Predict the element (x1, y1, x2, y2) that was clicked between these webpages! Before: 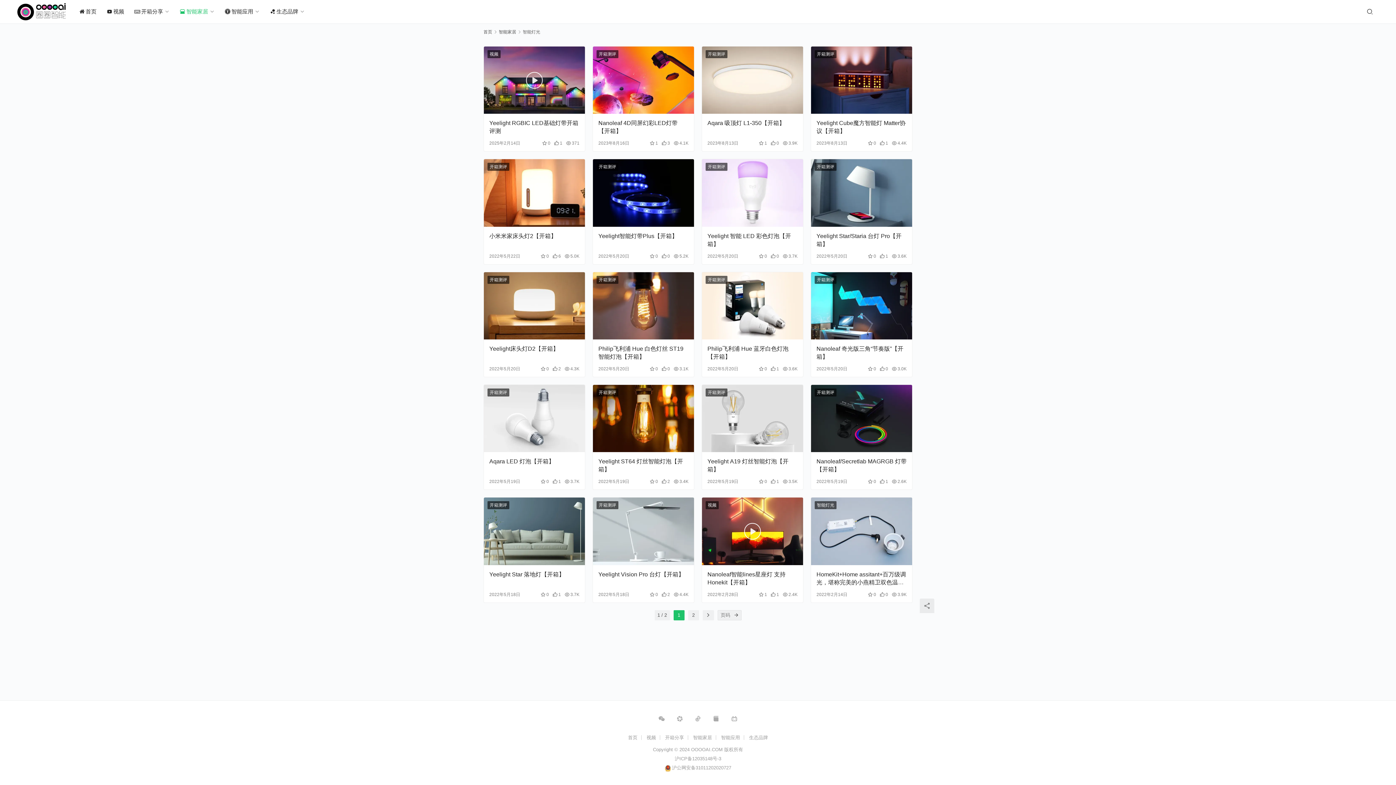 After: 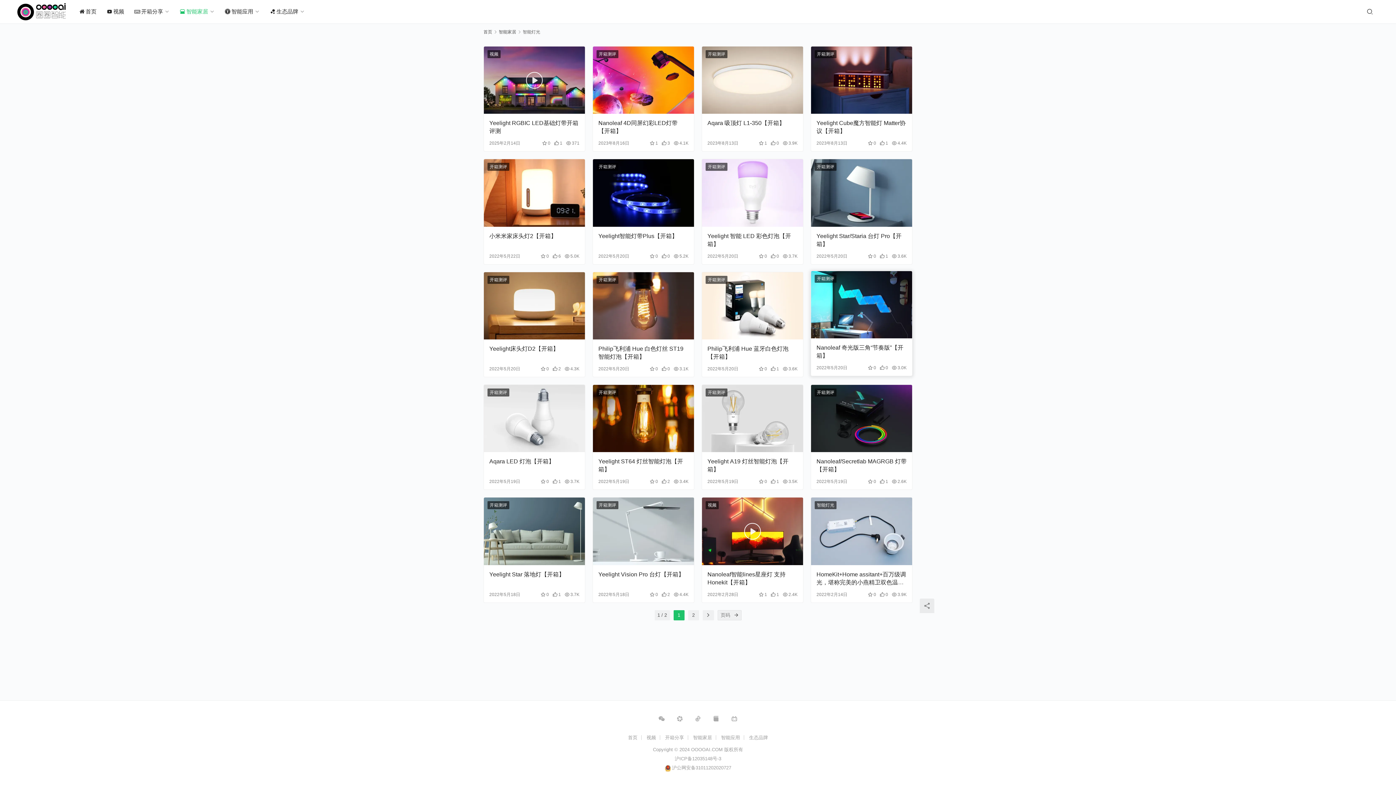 Action: bbox: (811, 272, 912, 339)